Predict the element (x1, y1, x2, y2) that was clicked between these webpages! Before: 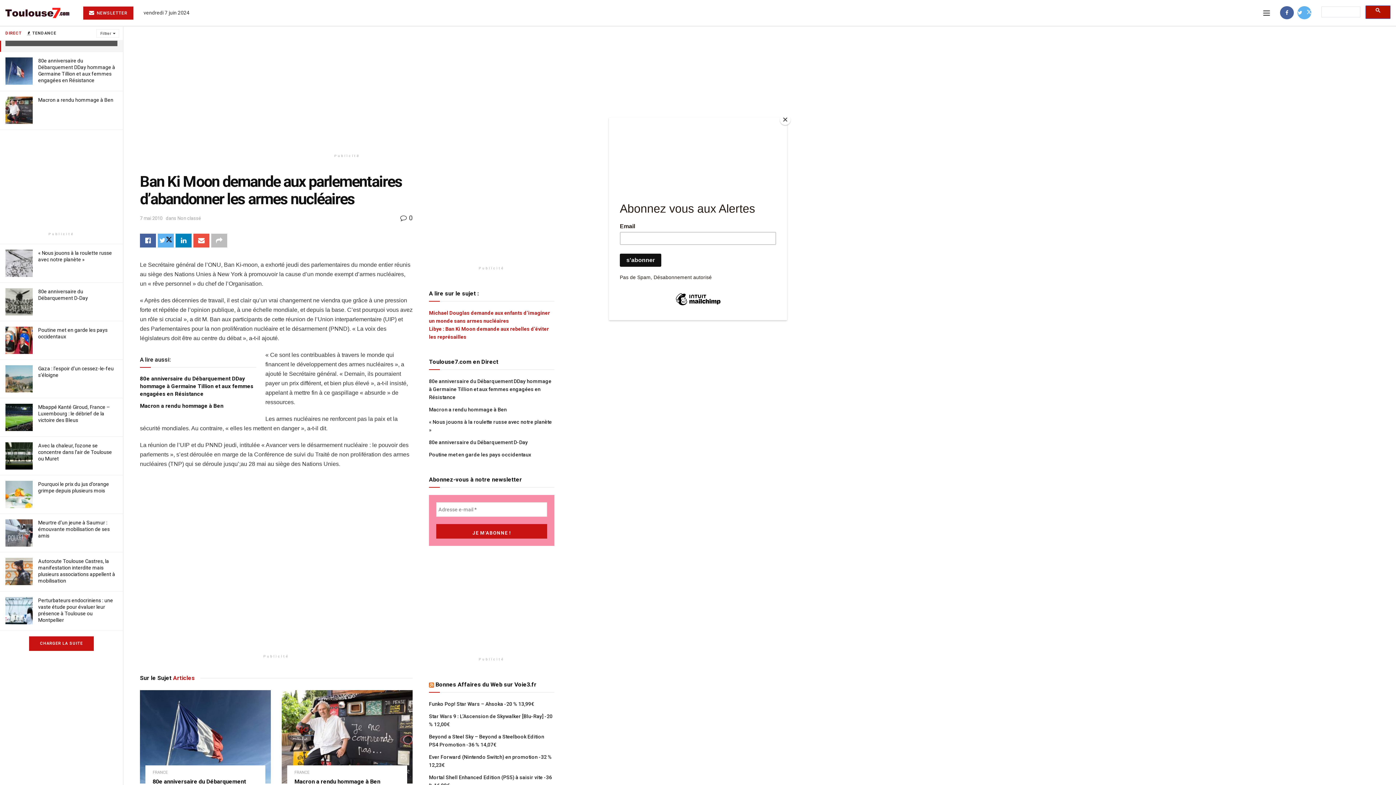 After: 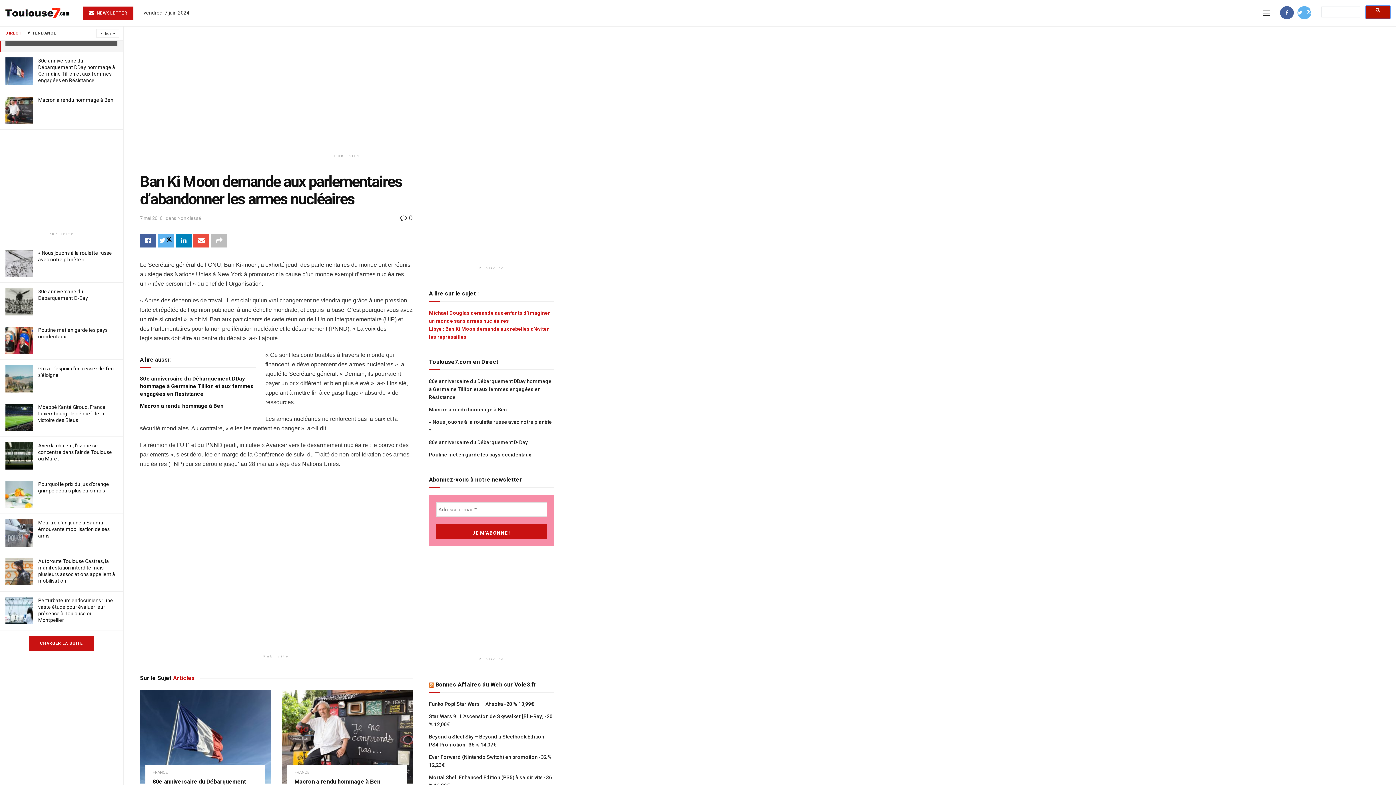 Action: bbox: (780, 114, 790, 125) label: Close